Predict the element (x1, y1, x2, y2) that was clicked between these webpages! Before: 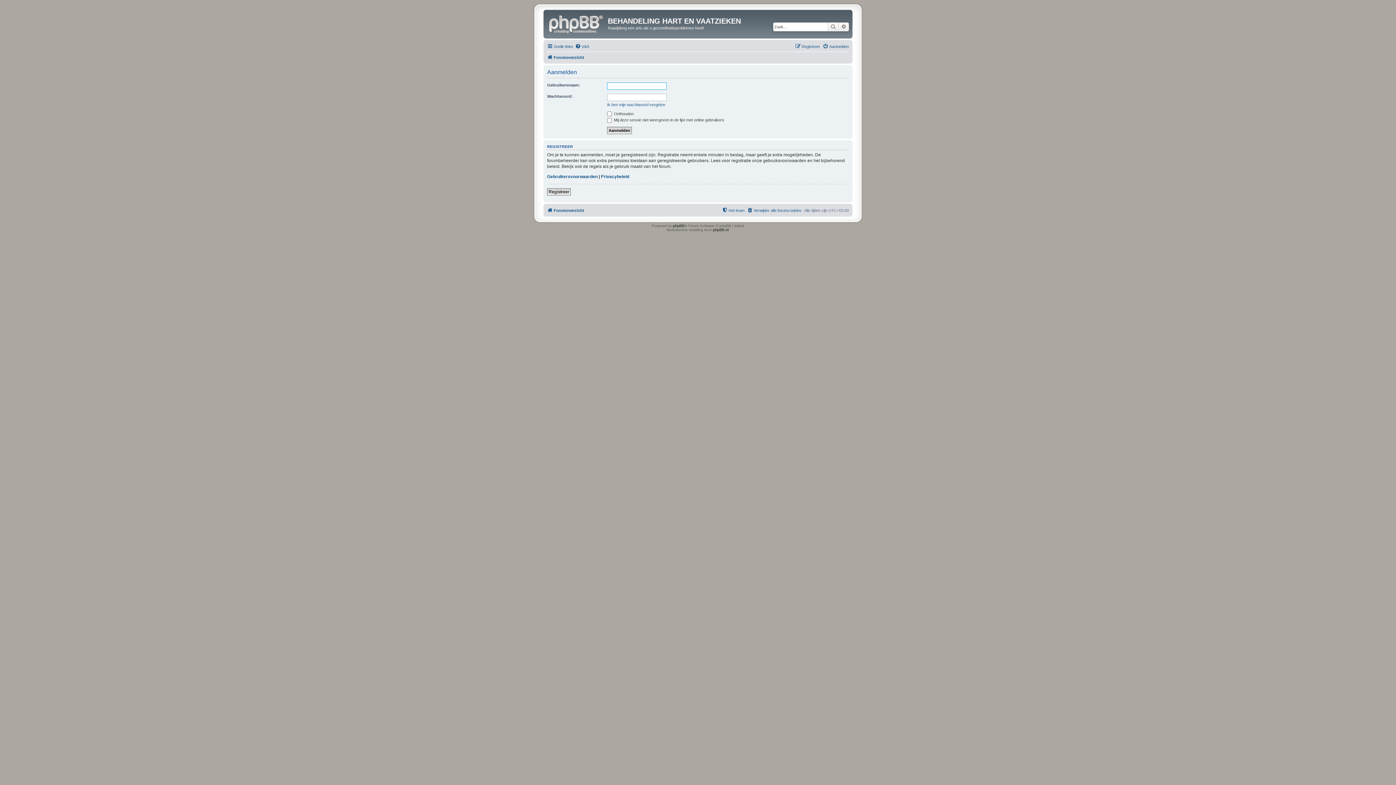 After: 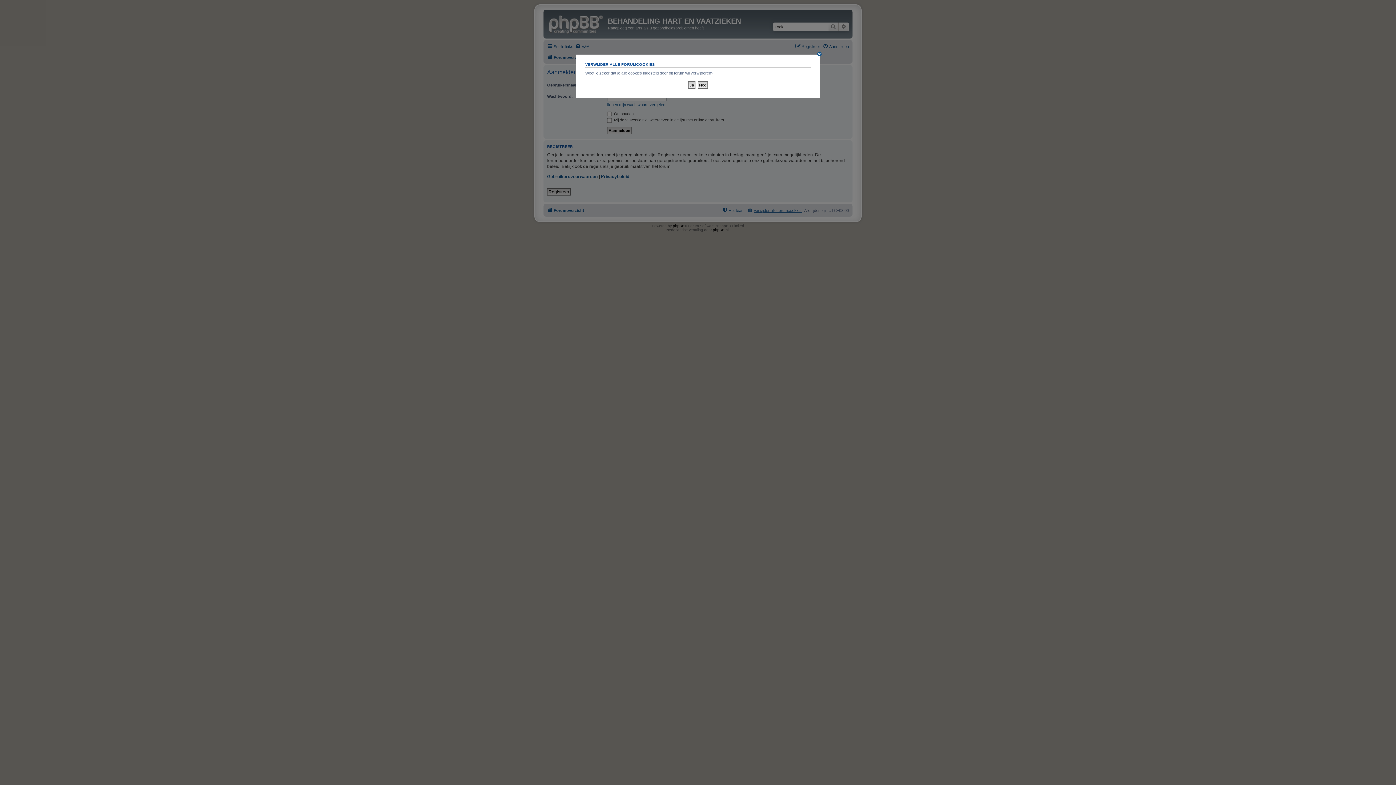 Action: label: Verwijder alle forumcookies bbox: (747, 206, 801, 214)